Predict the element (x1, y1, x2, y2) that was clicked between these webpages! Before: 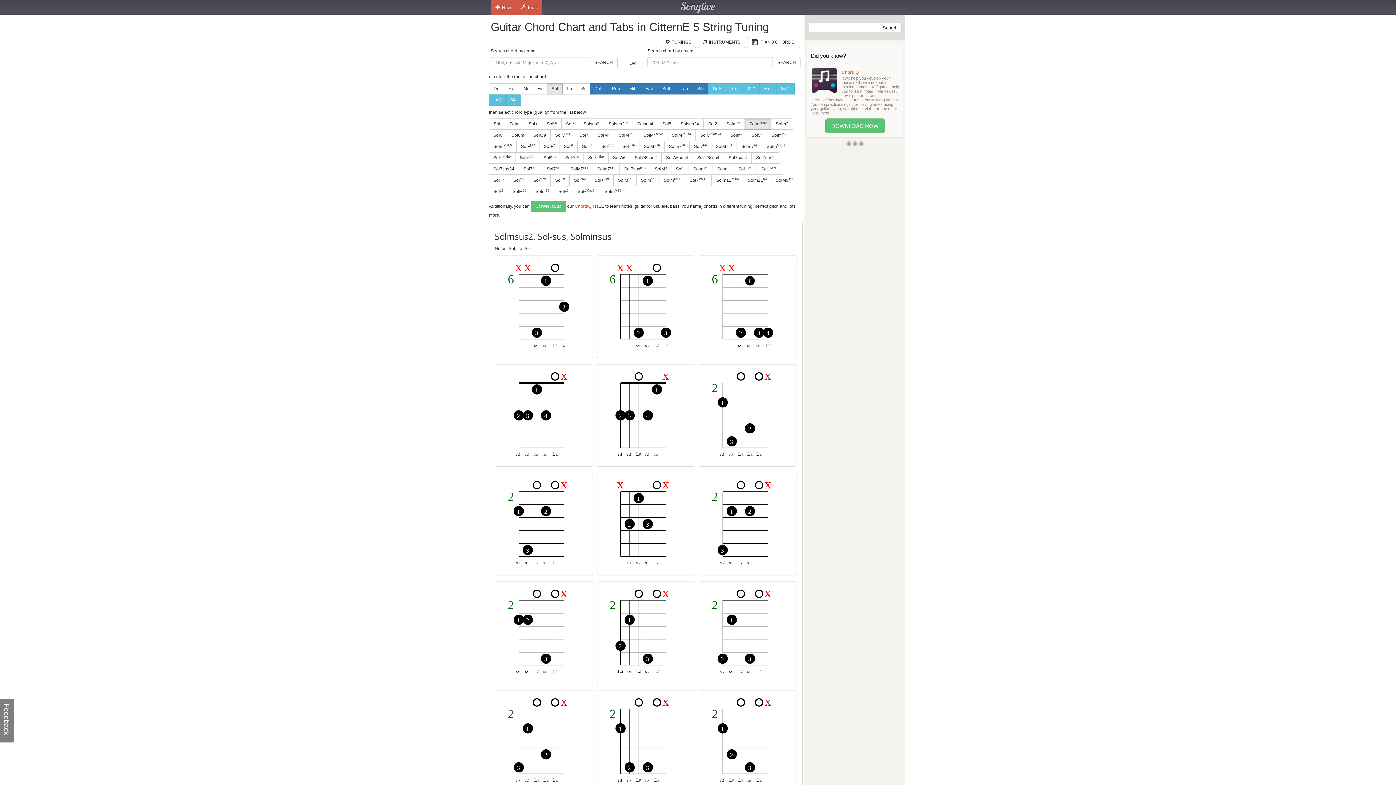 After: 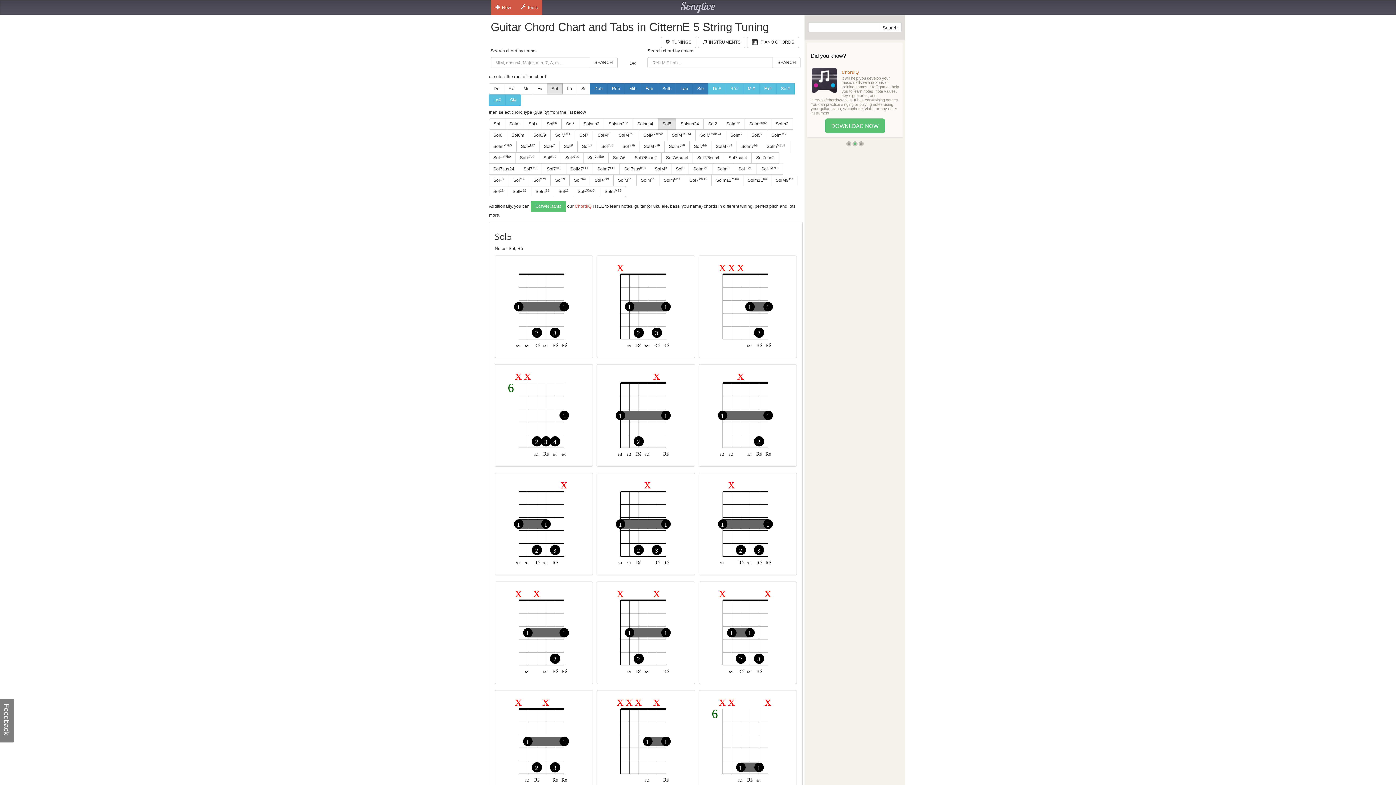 Action: label: Sol5 bbox: (657, 118, 676, 129)